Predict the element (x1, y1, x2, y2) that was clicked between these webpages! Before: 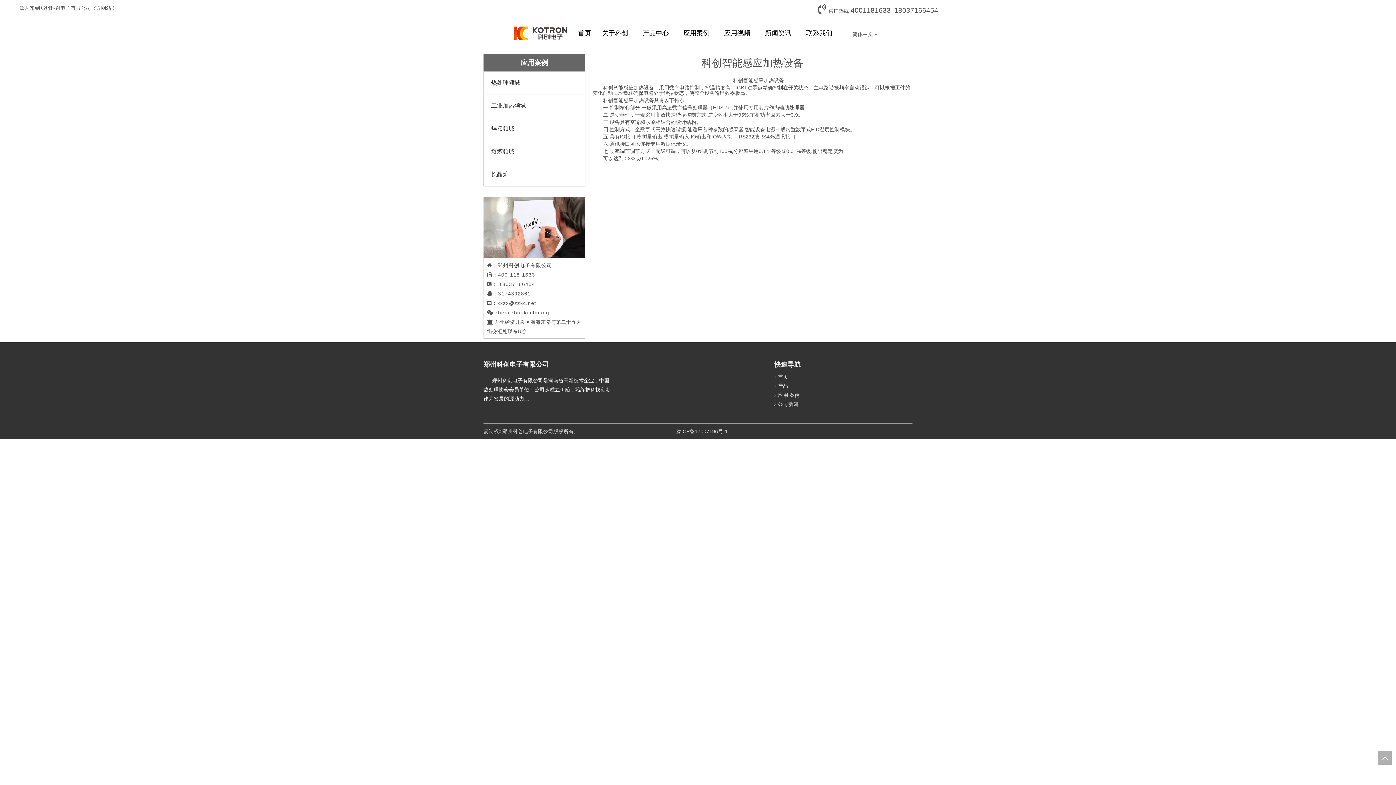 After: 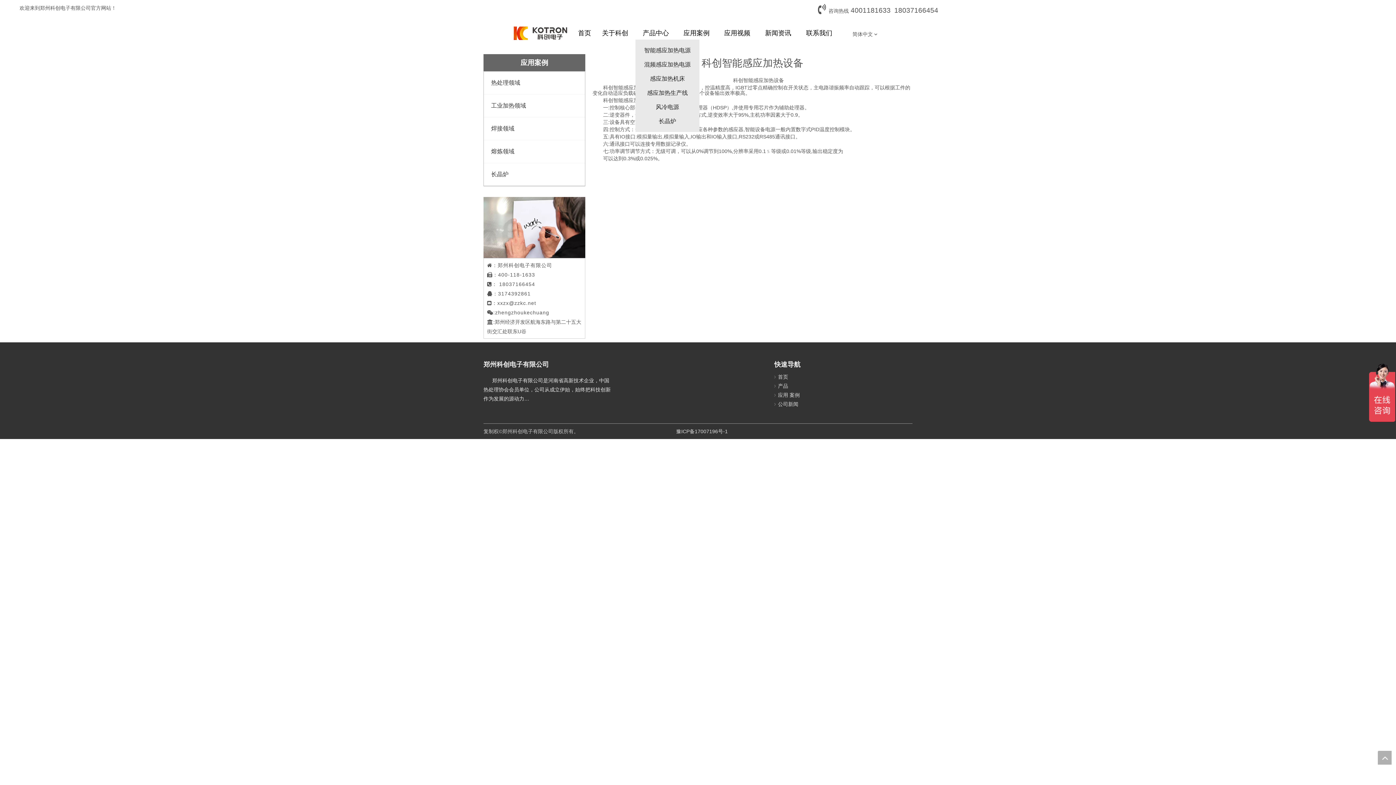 Action: bbox: (635, 26, 676, 39) label: 产品中心